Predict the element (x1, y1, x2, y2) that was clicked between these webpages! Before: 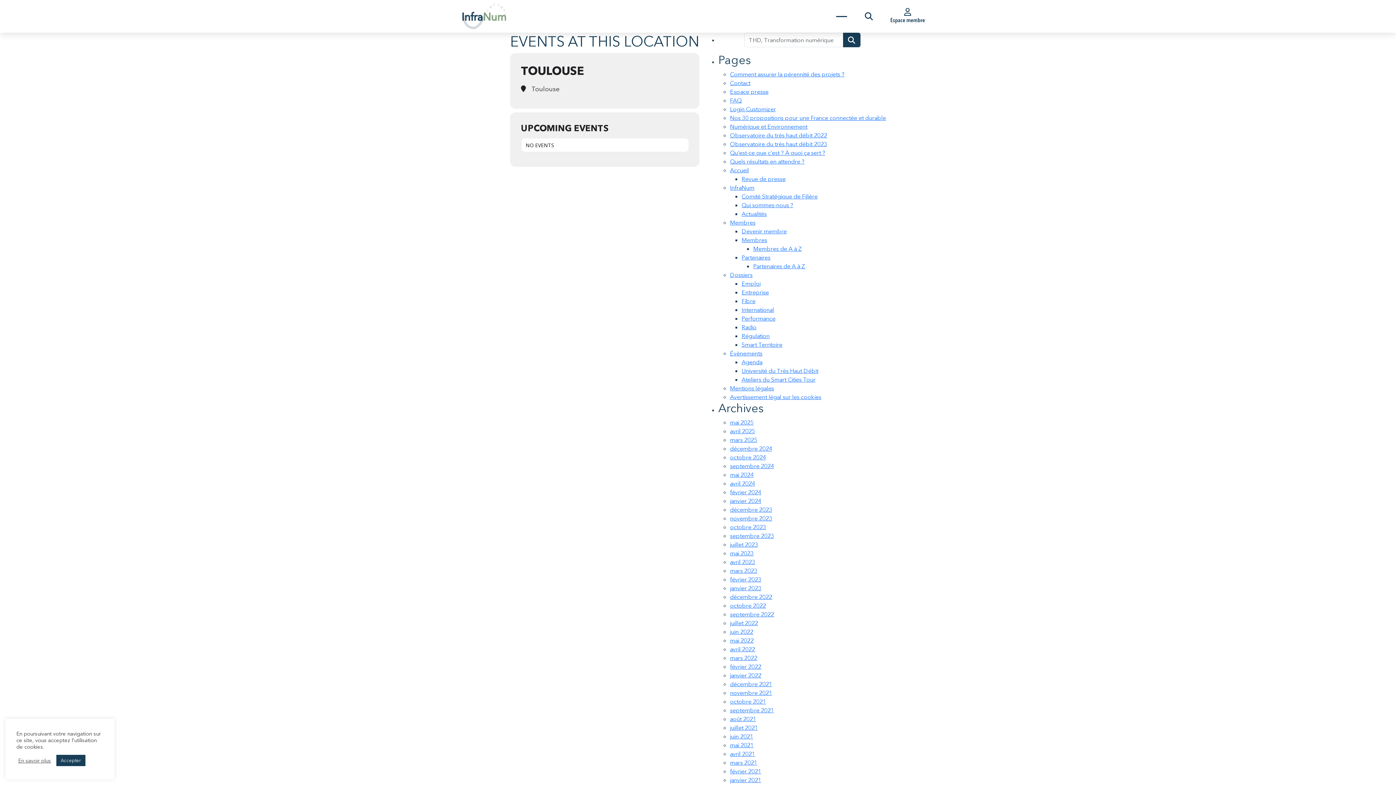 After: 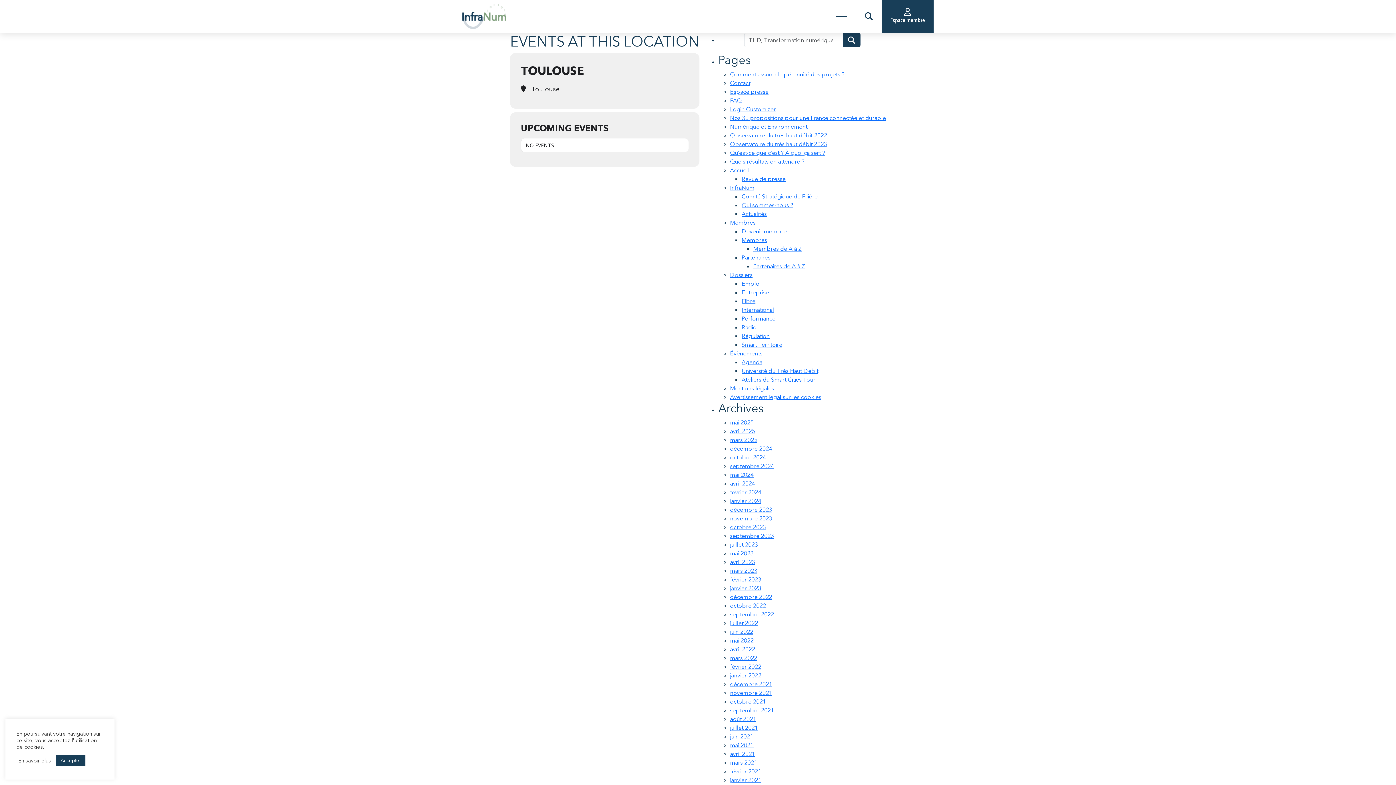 Action: bbox: (881, 0, 933, 32) label: Espace membre